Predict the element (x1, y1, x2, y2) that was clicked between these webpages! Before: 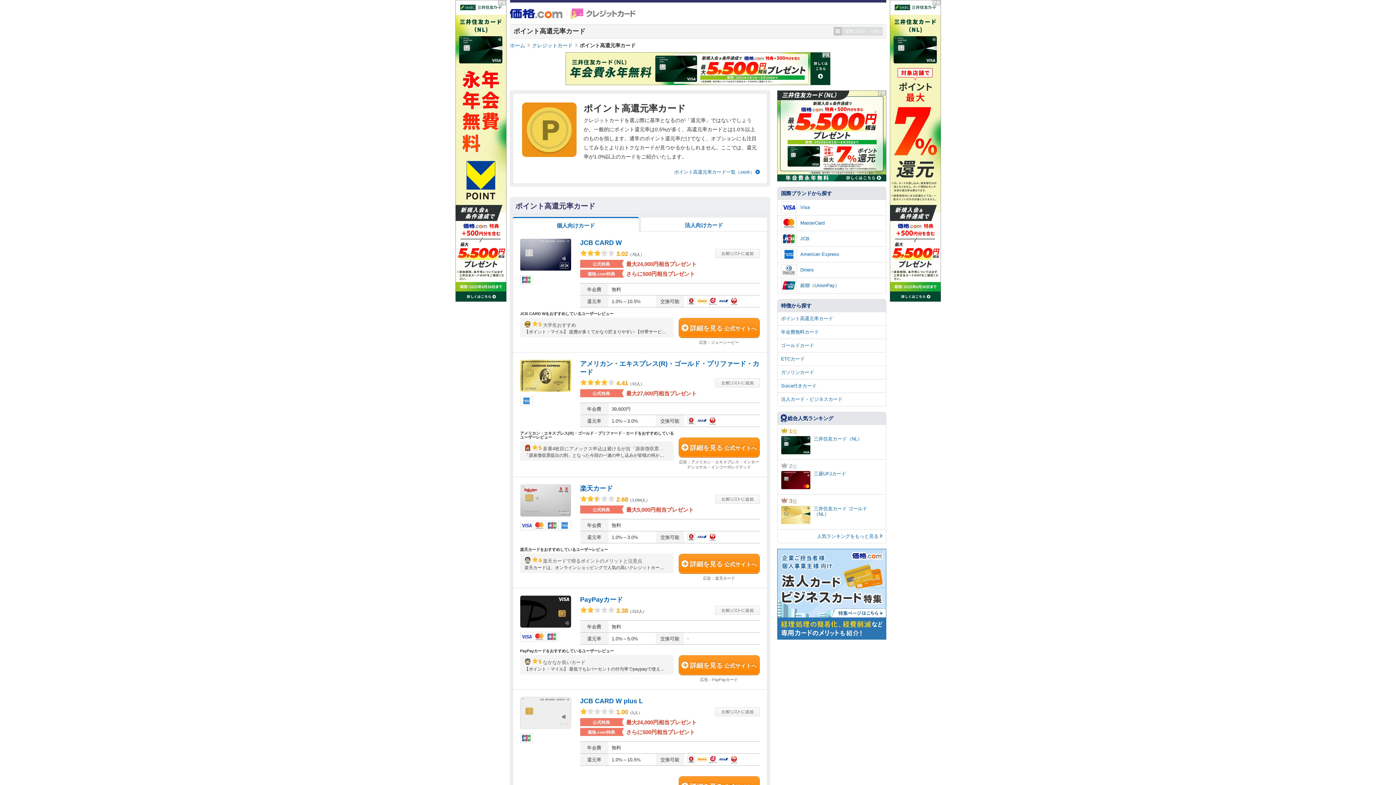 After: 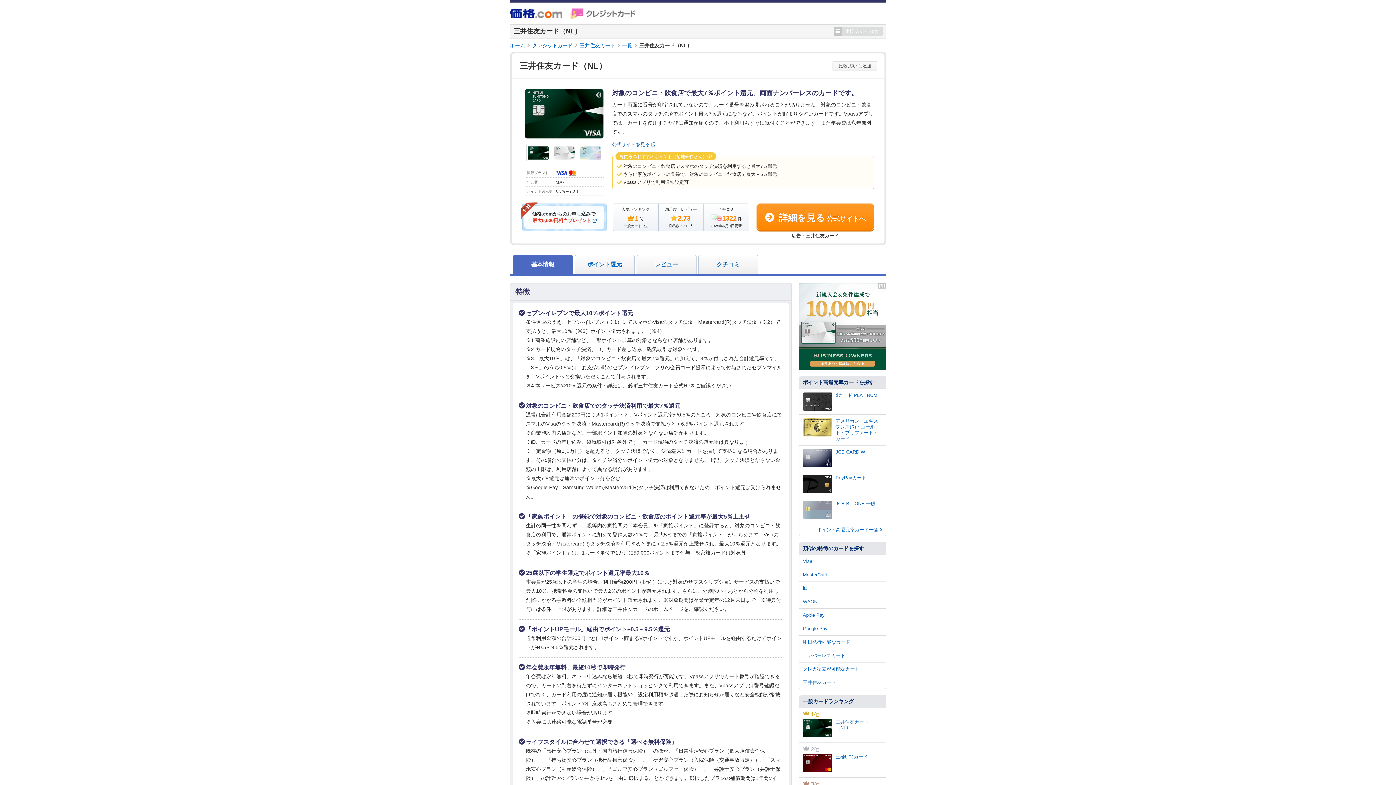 Action: label: 1位
	三井住友カード（NL） bbox: (777, 425, 886, 459)